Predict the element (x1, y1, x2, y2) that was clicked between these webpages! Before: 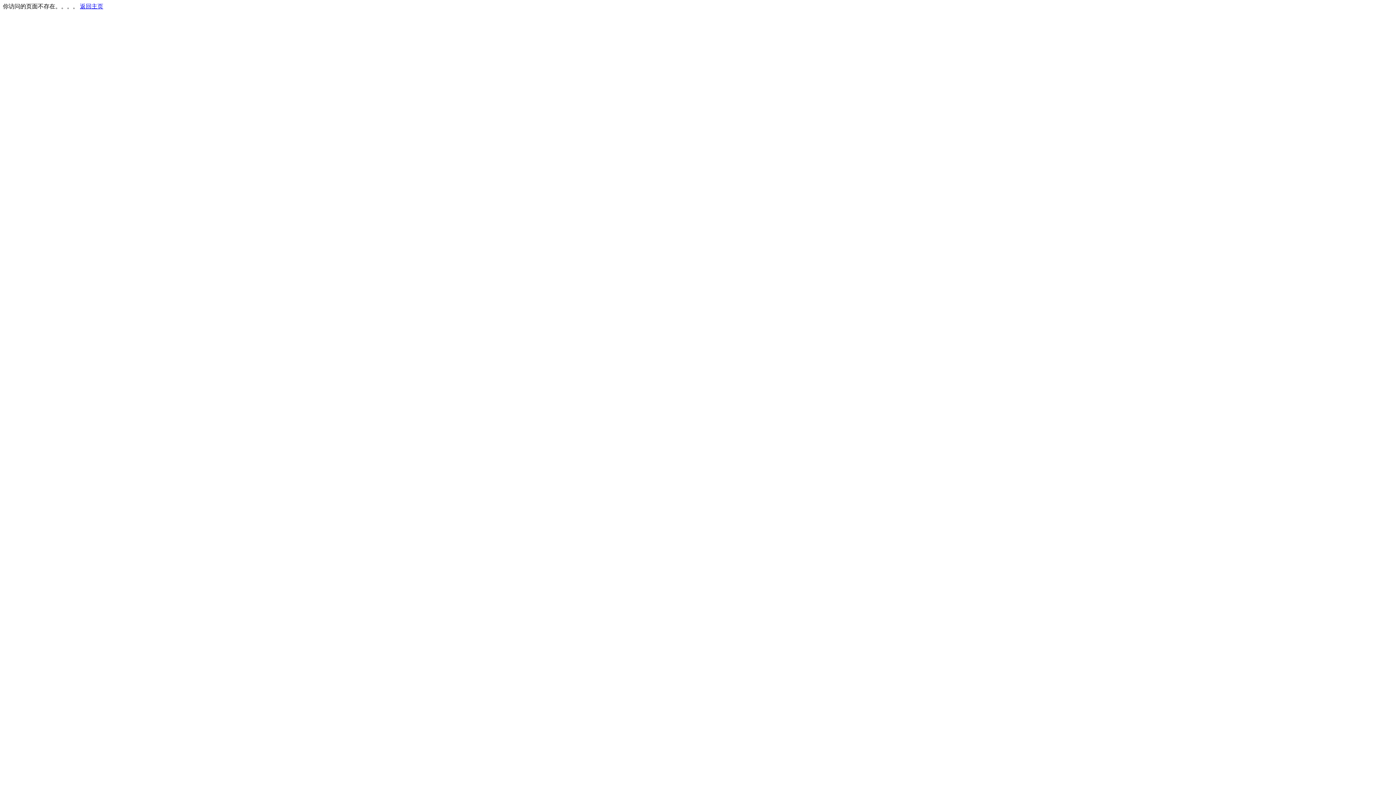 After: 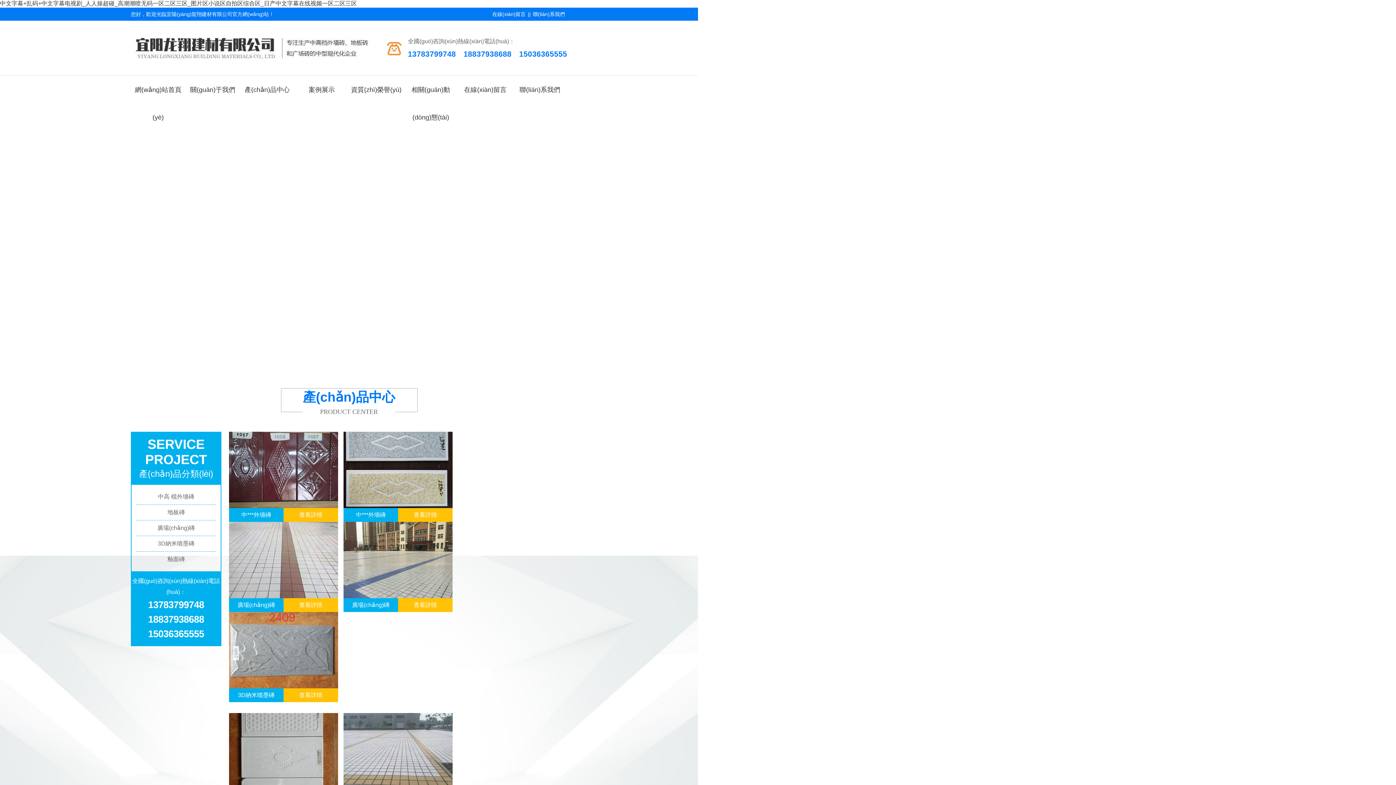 Action: label: 返回主页 bbox: (80, 3, 103, 9)